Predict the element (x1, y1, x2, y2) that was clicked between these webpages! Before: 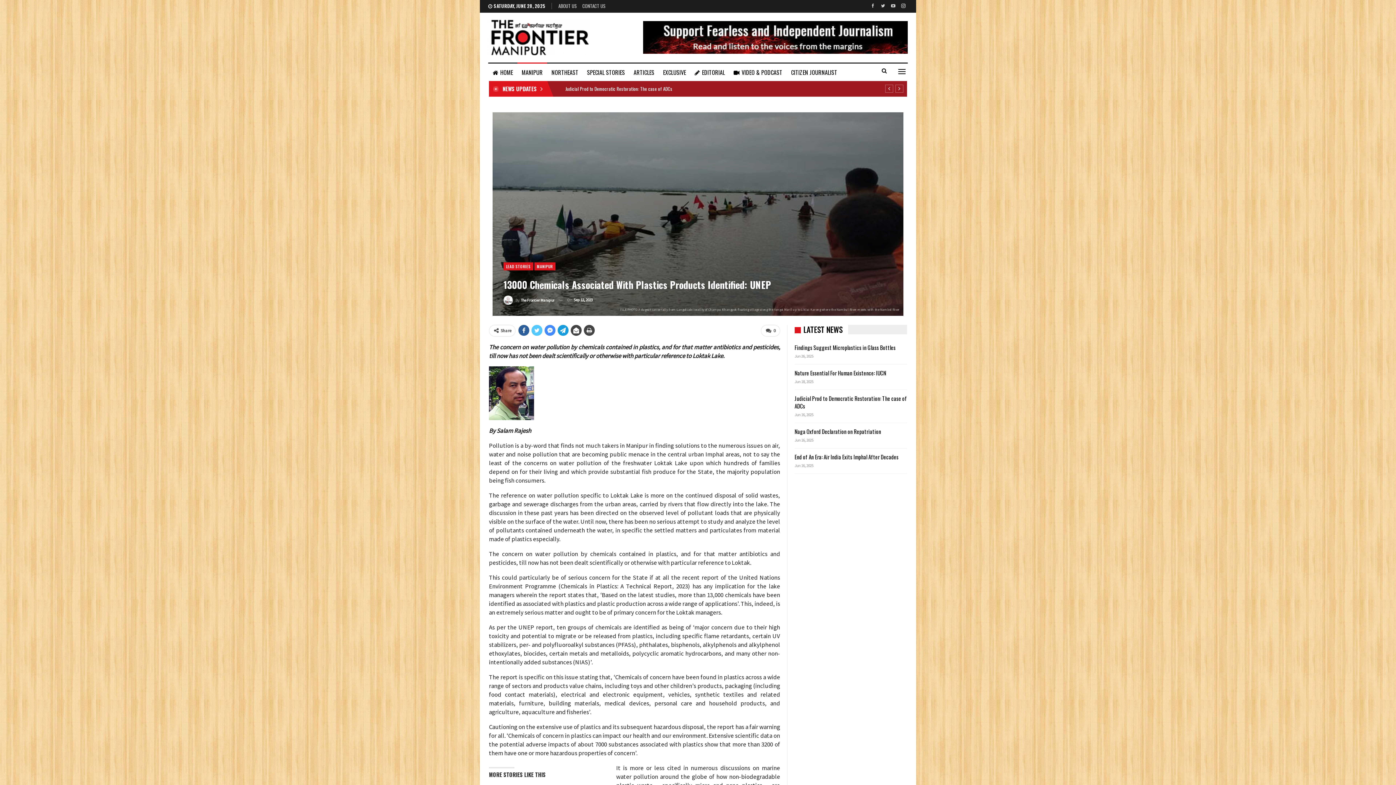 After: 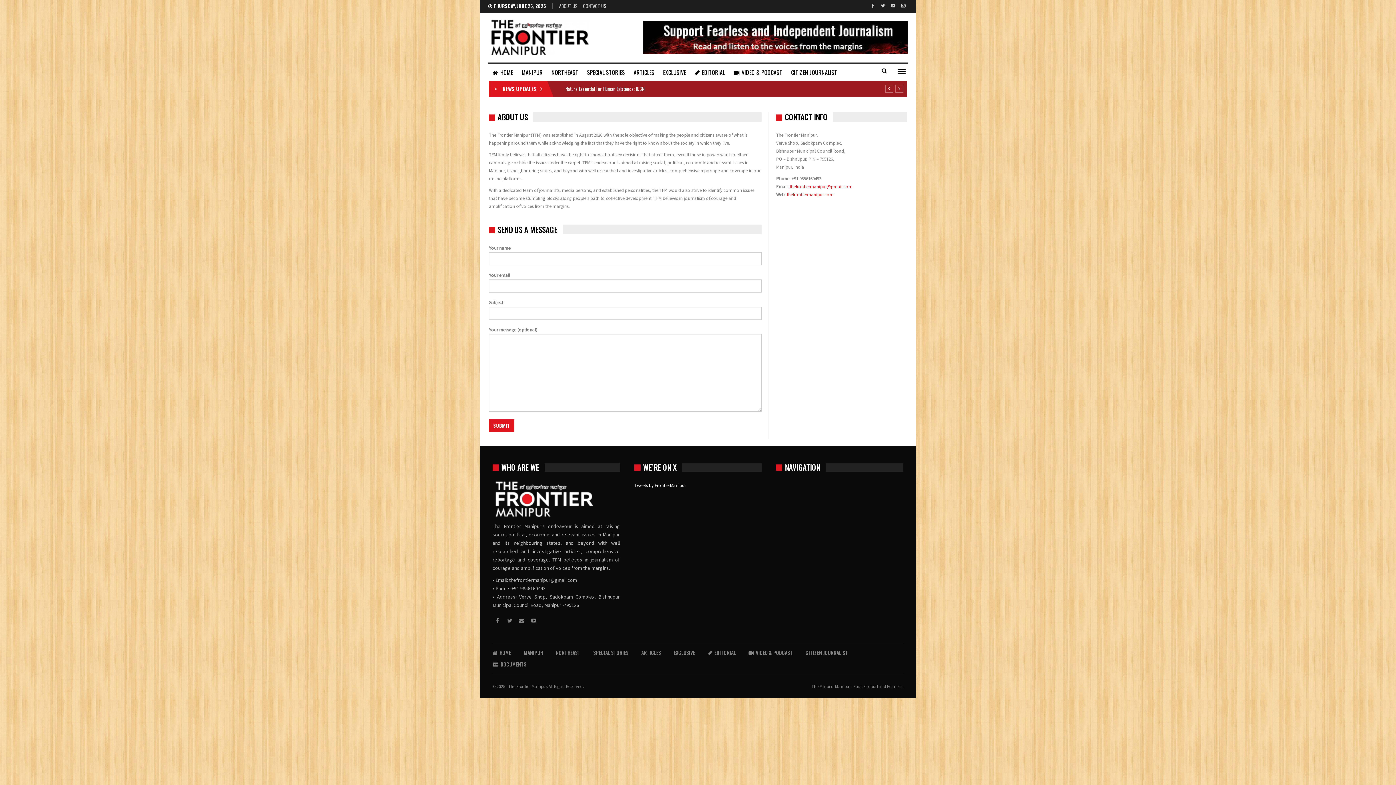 Action: bbox: (582, 2, 605, 9) label: CONTACT US